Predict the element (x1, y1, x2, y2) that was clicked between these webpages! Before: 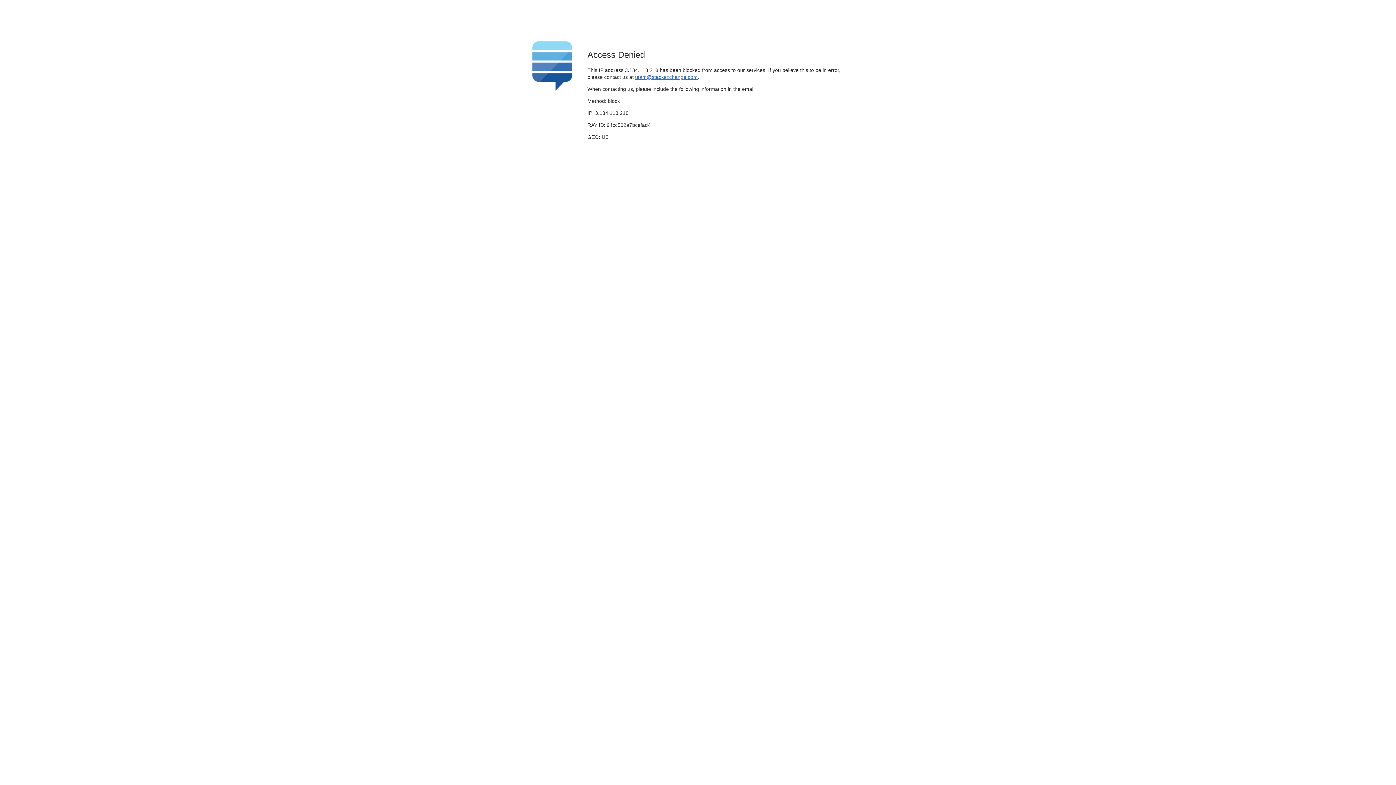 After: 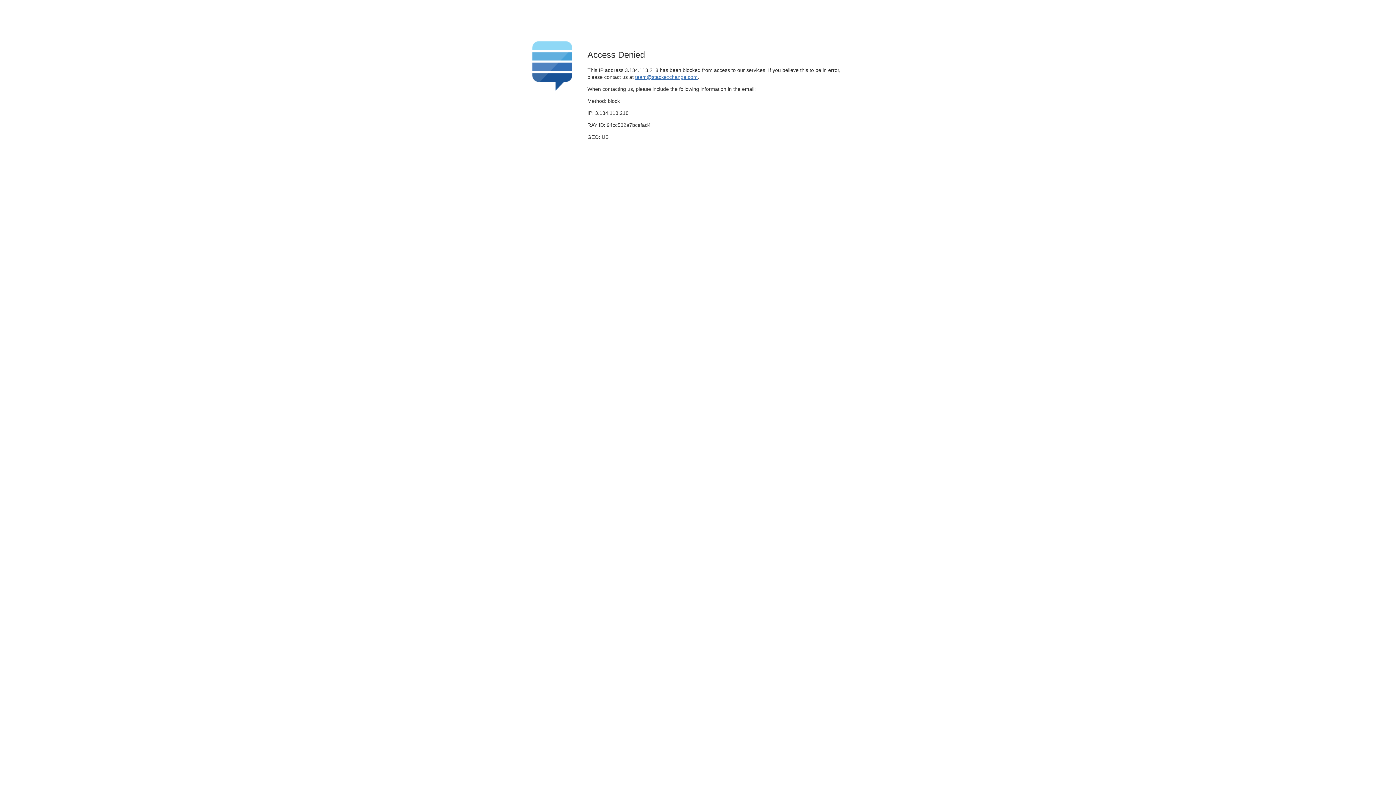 Action: bbox: (635, 74, 697, 79) label: team@stackexchange.com